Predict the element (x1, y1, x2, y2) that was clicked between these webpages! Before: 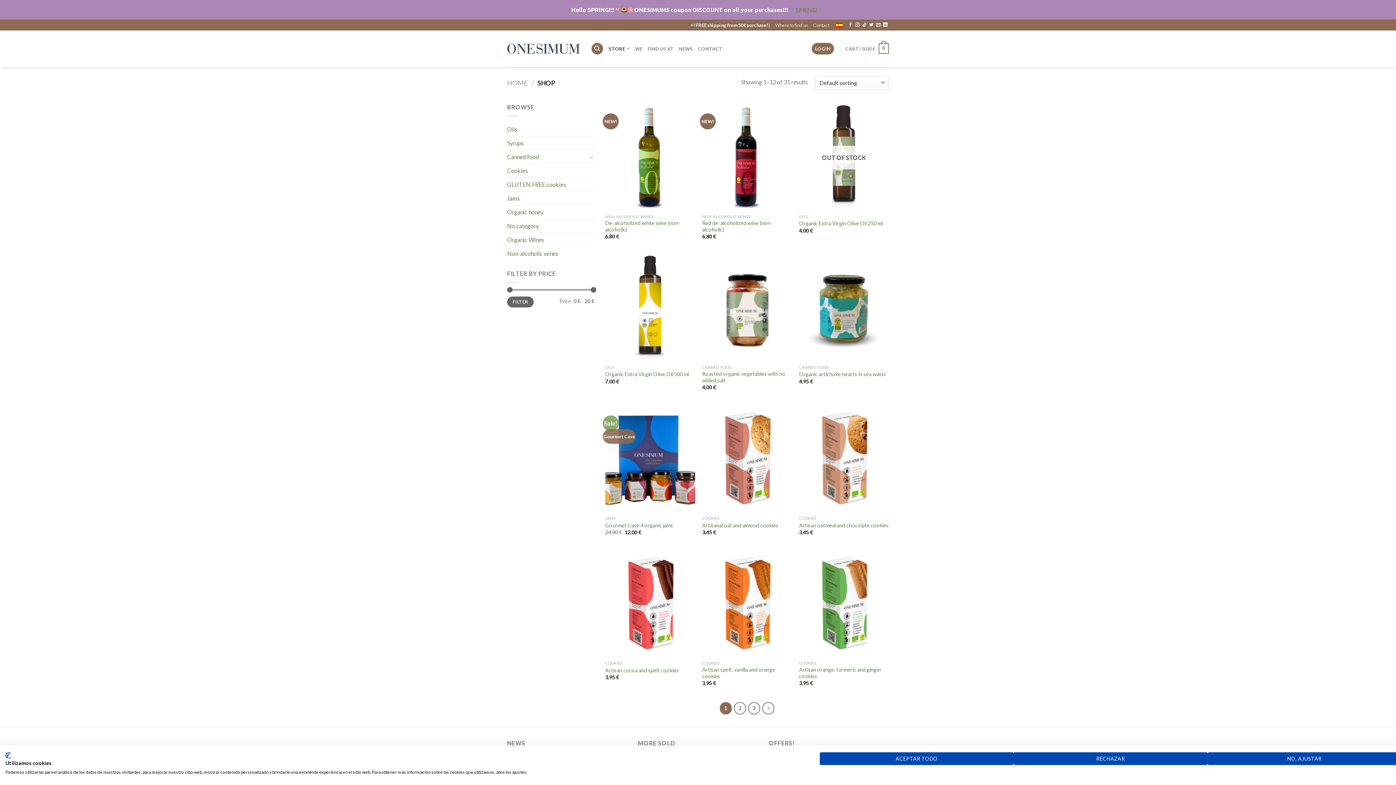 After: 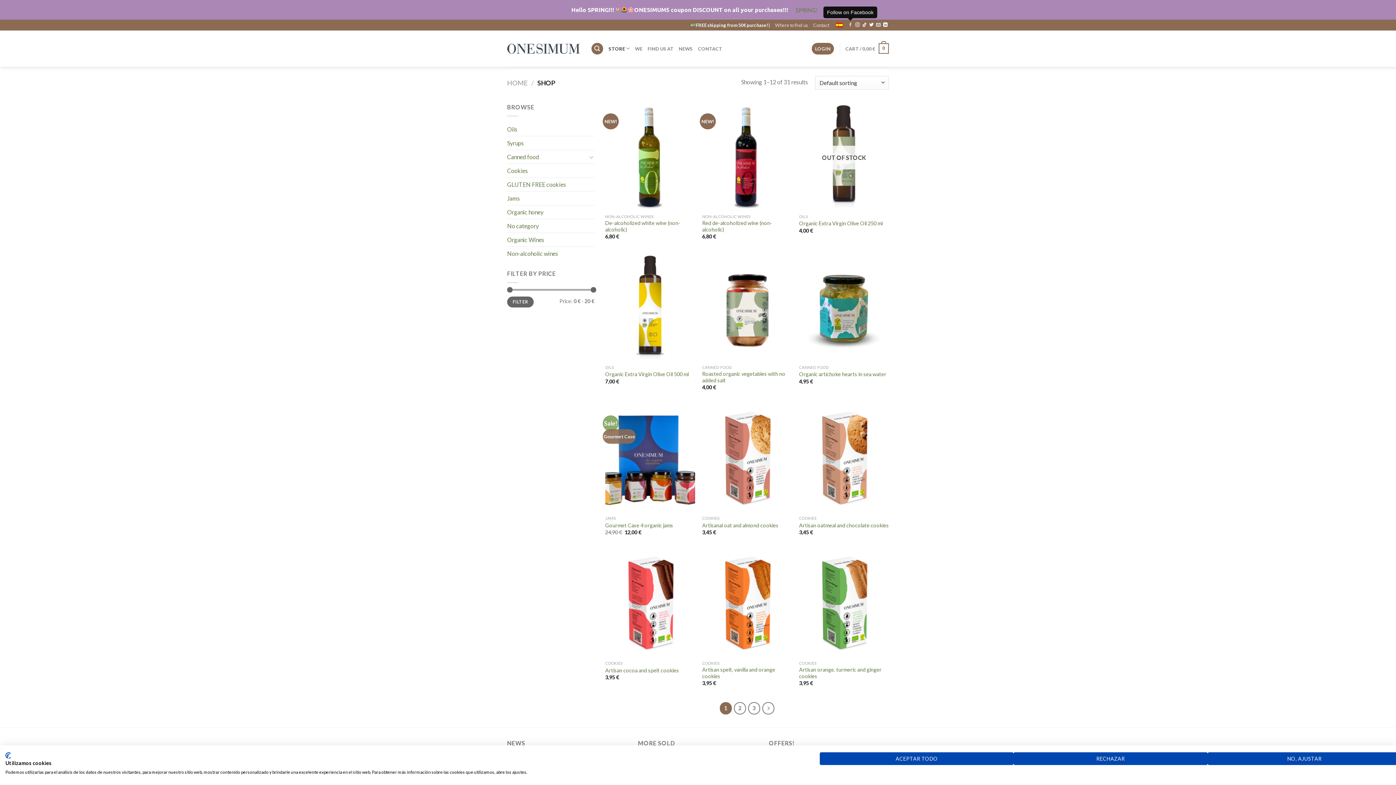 Action: label: Follow on Facebook bbox: (848, 22, 852, 27)